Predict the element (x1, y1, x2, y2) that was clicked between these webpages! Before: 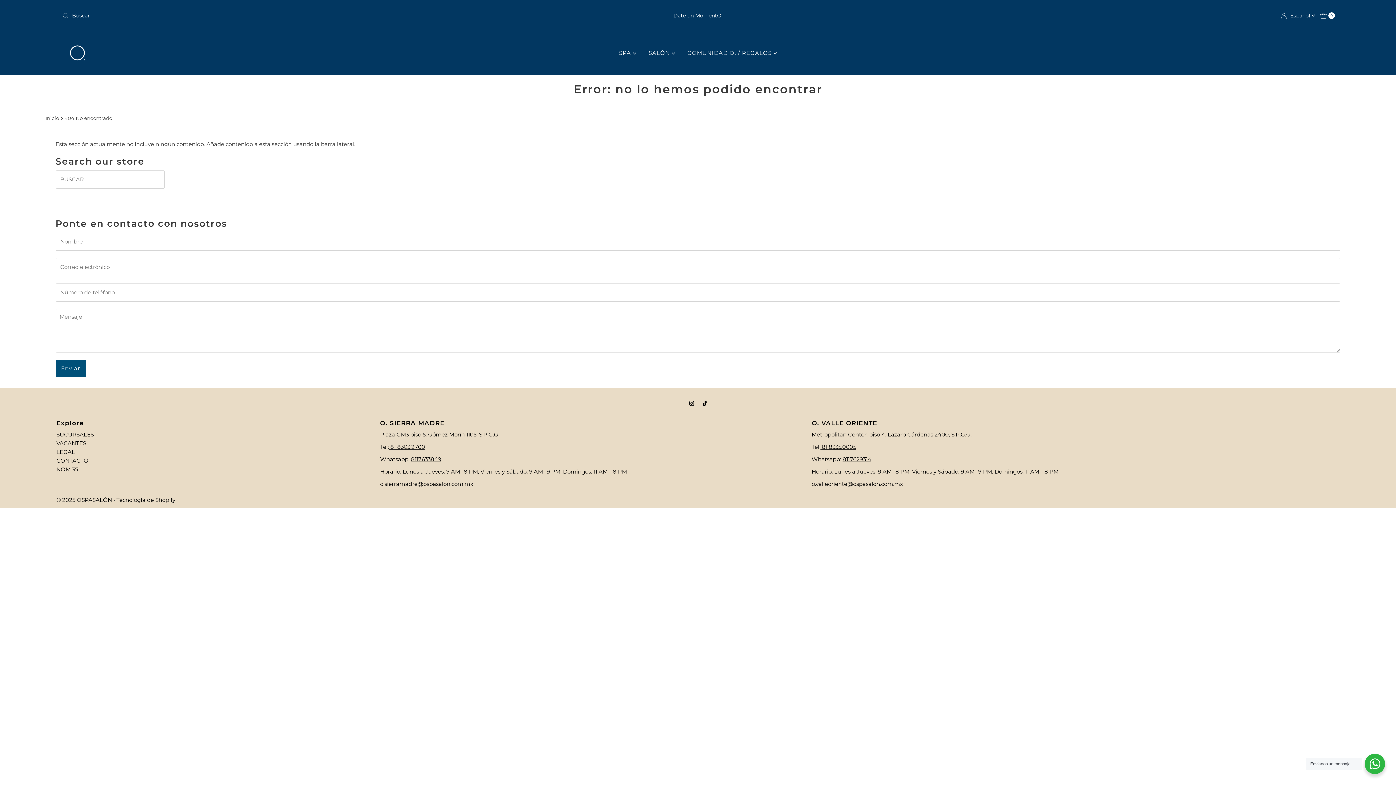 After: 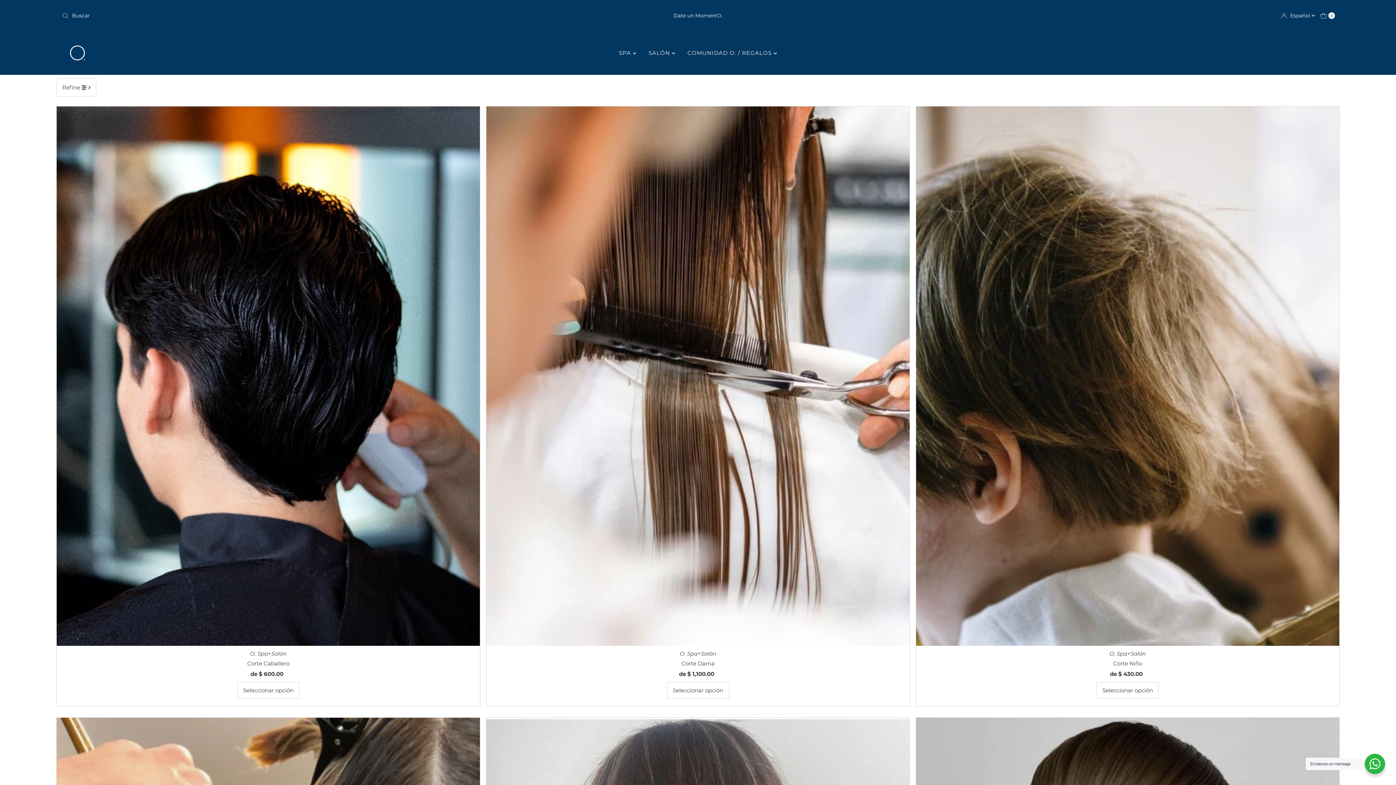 Action: label: SALÓN  bbox: (643, 44, 680, 62)